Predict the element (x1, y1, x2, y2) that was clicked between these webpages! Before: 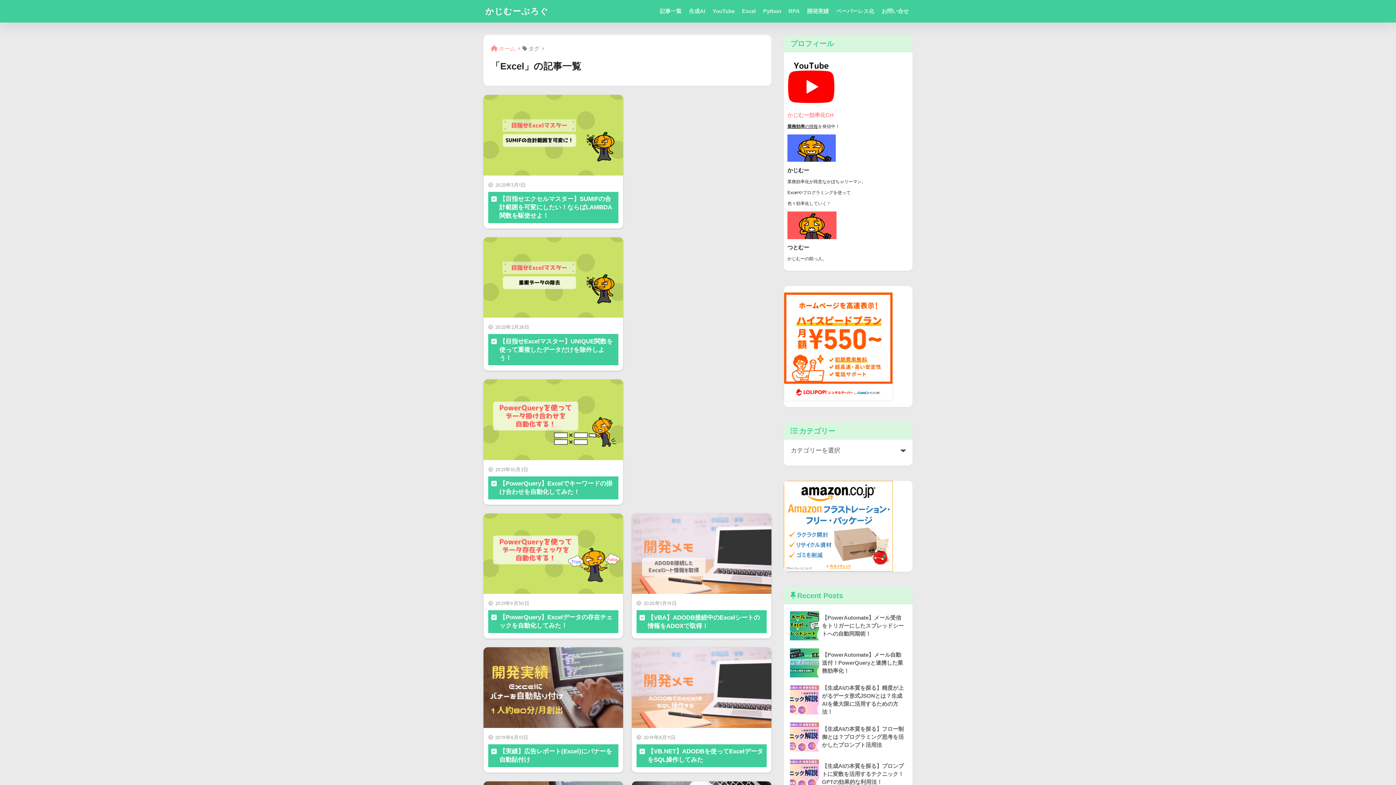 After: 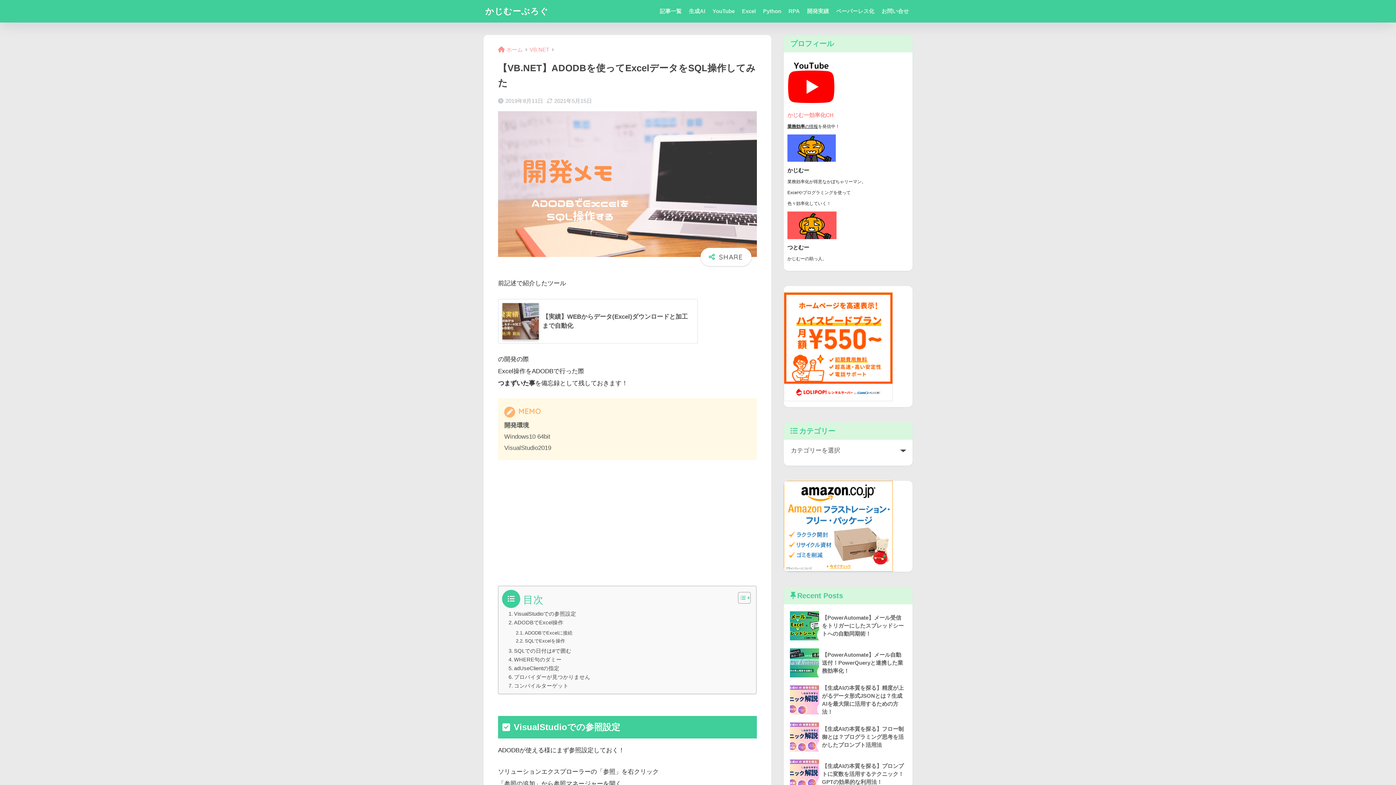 Action: bbox: (631, 647, 771, 772) label: 2019年8月11日
【VB.NET】ADODBを使ってExcelデータをSQL操作してみた